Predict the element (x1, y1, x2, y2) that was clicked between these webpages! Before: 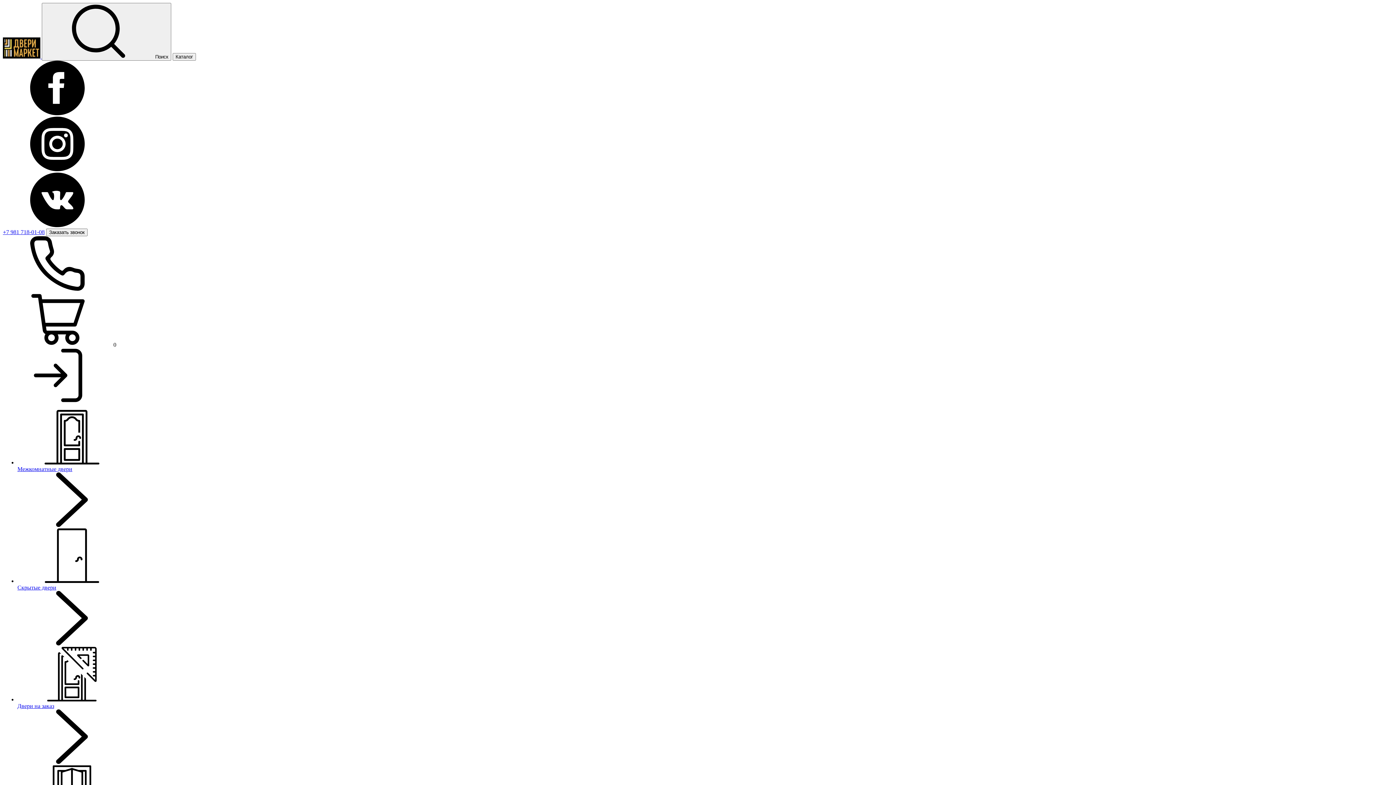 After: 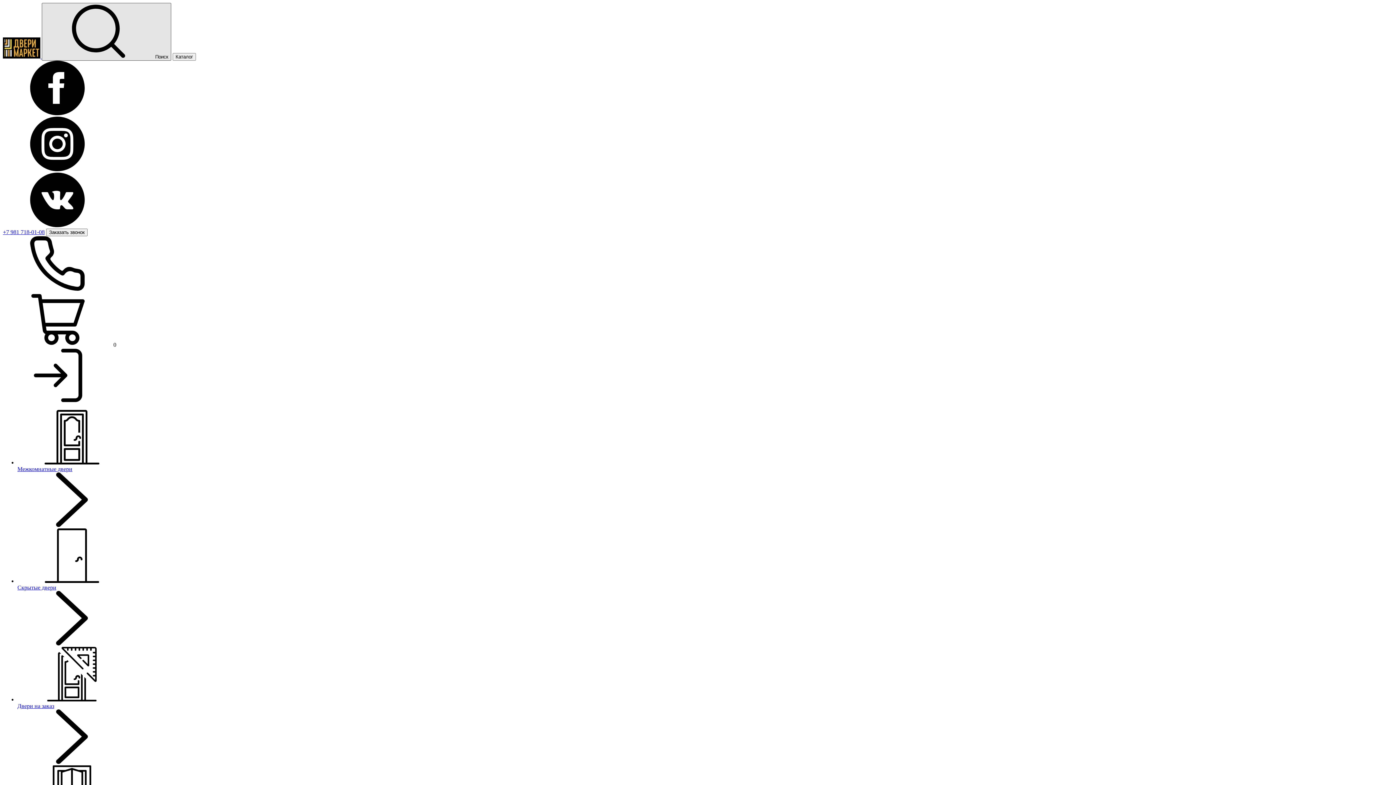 Action: bbox: (41, 2, 171, 60) label:  Поиск